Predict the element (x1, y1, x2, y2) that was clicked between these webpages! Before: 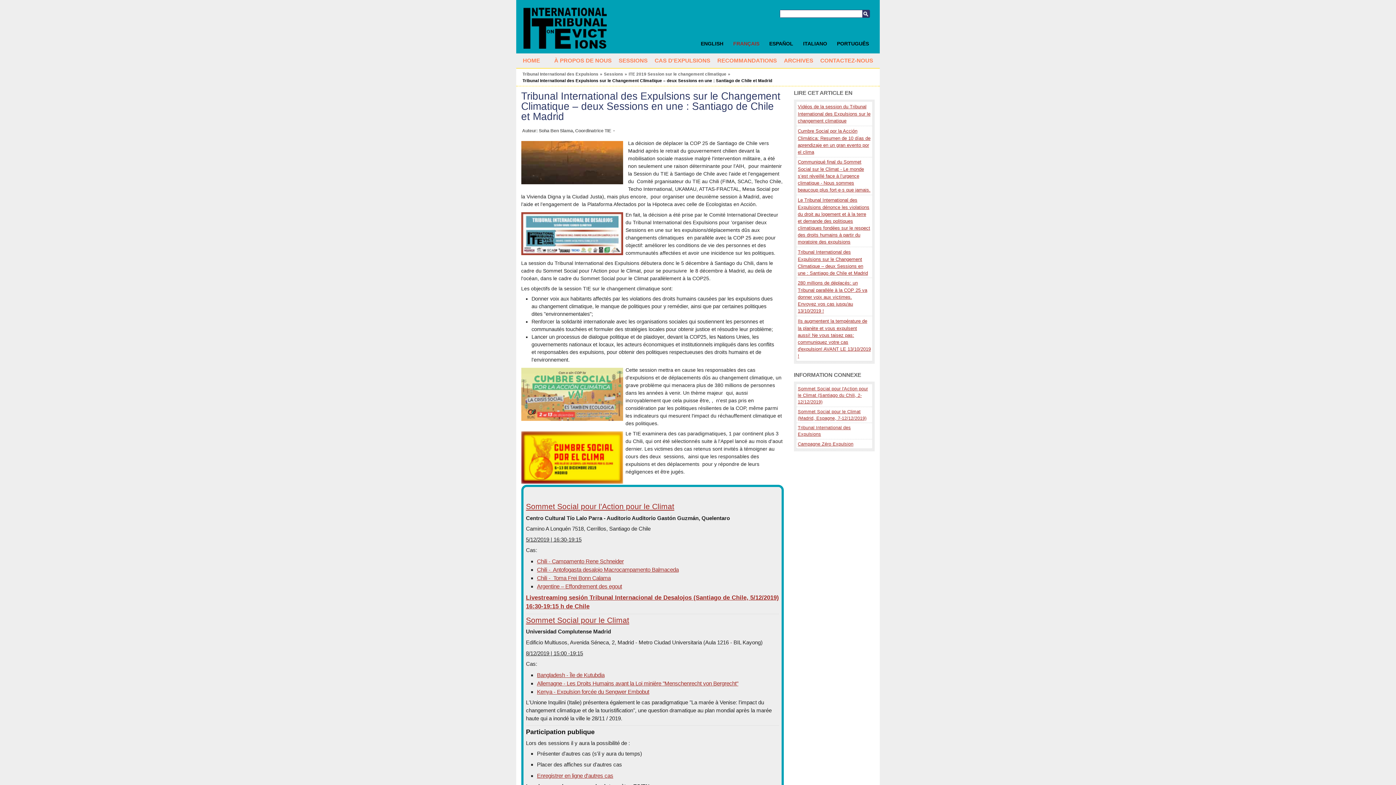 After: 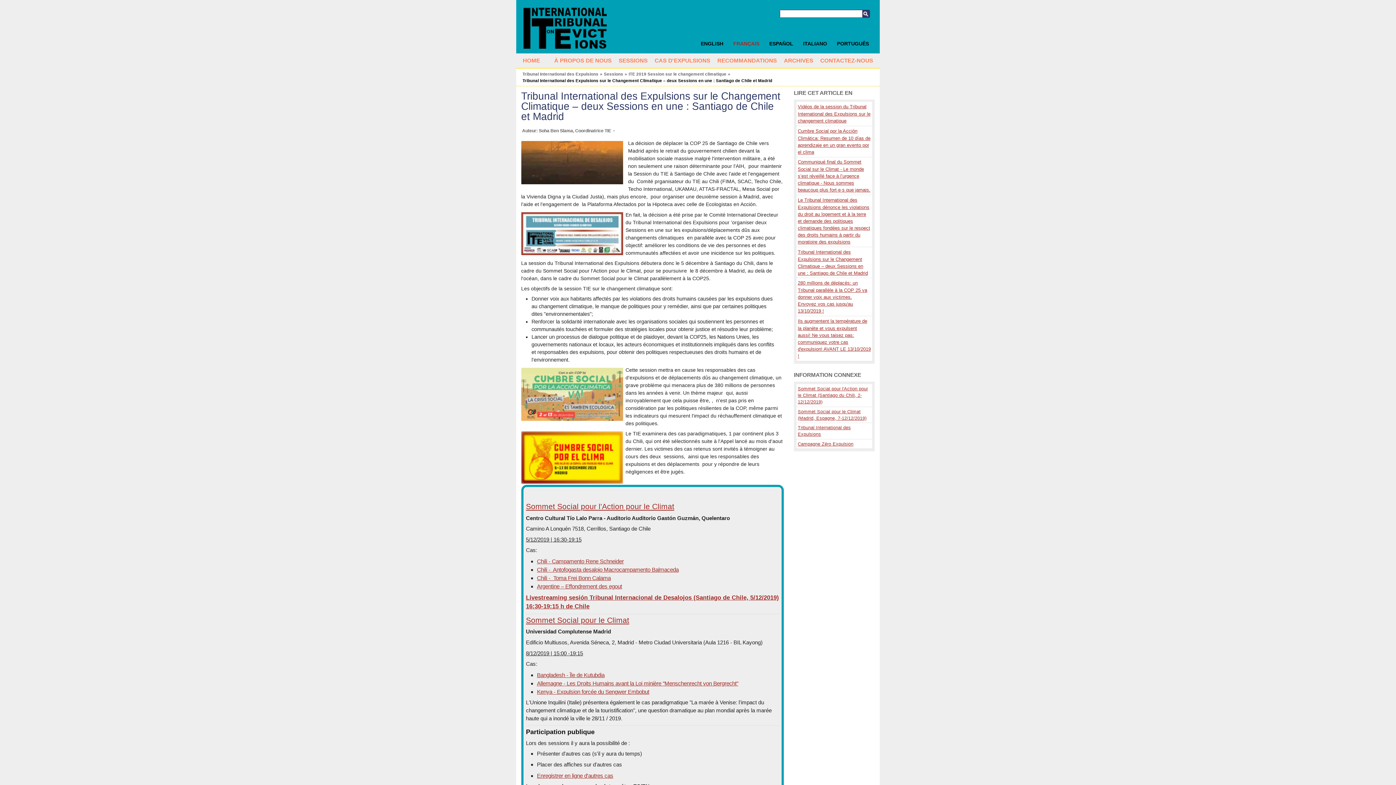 Action: bbox: (553, 575, 610, 581) label: Toma Frei Bonn Calama